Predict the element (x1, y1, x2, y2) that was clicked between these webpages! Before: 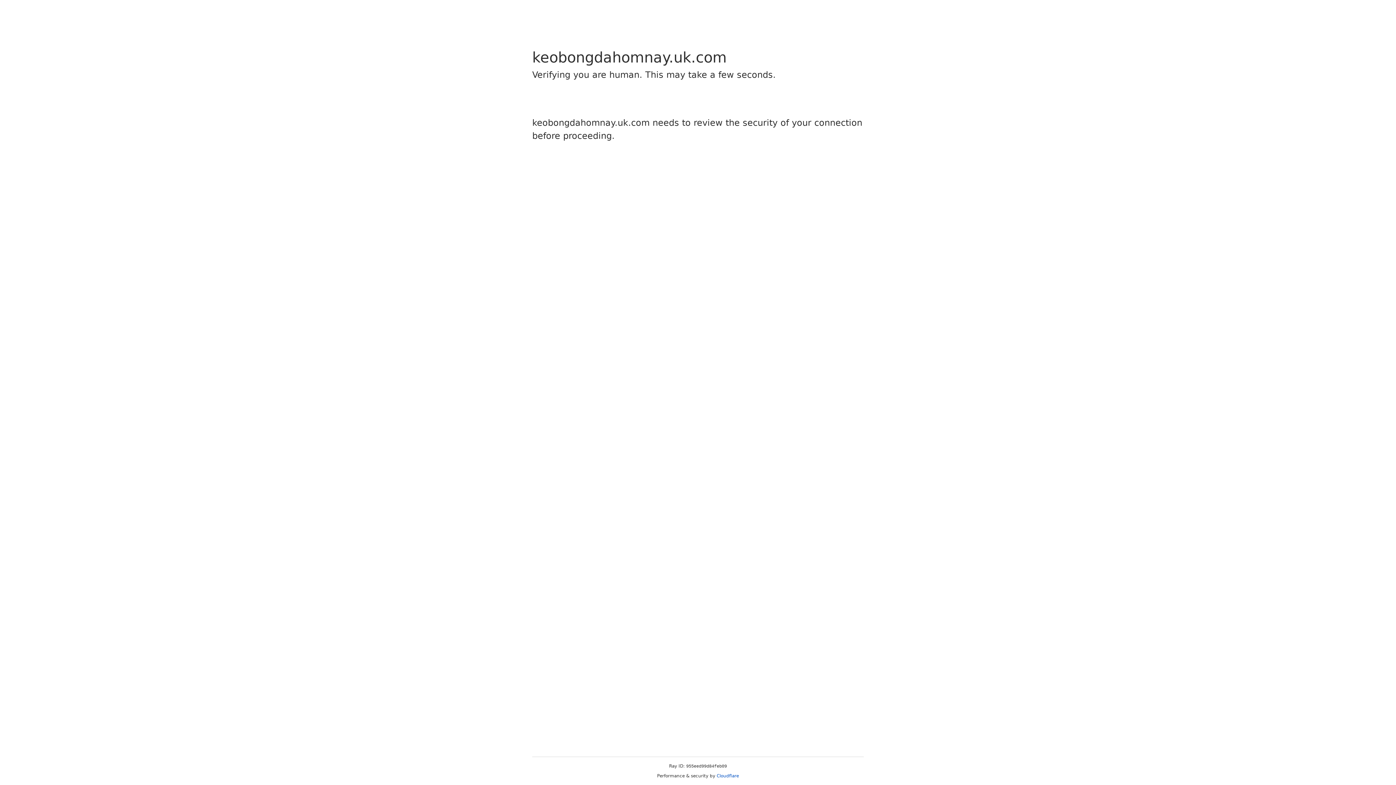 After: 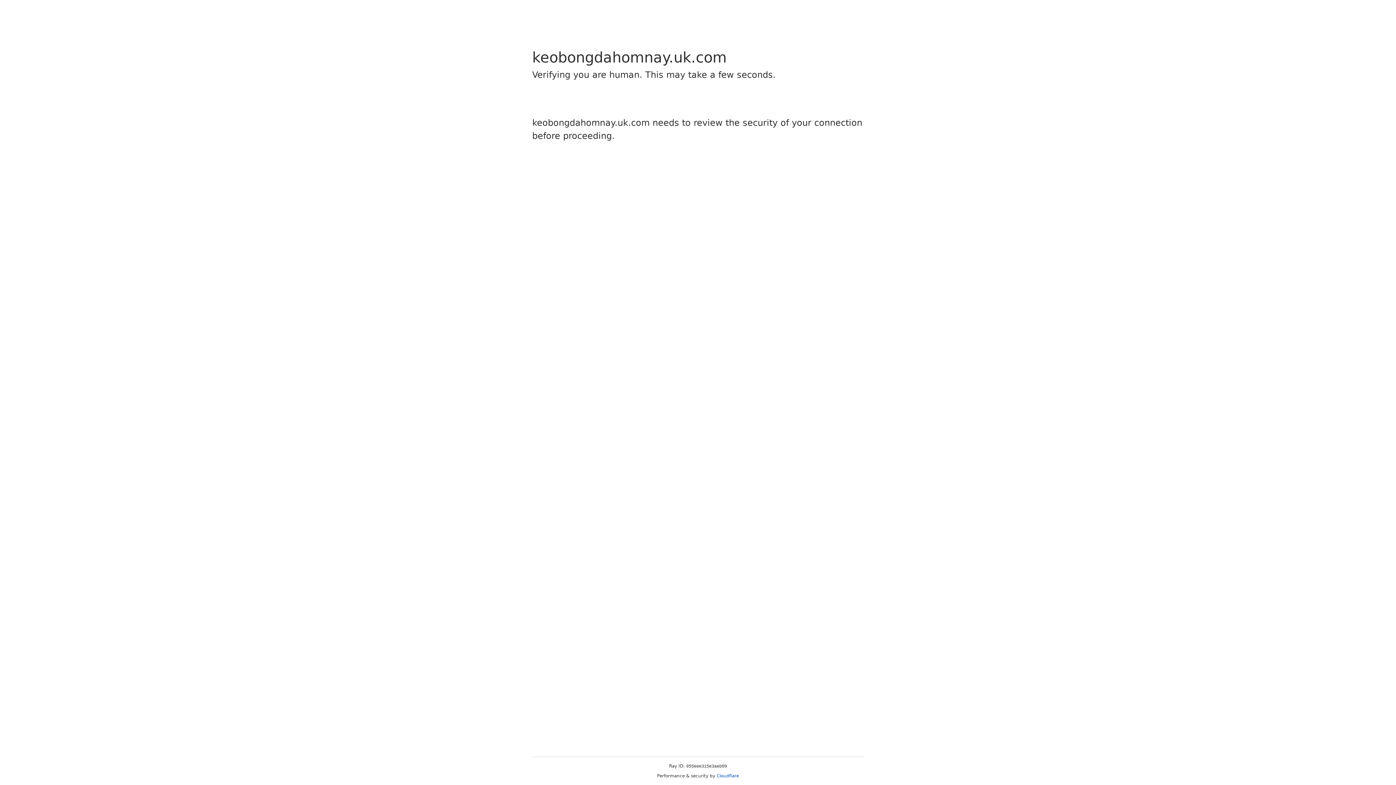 Action: label: Cloudflare bbox: (716, 773, 739, 778)